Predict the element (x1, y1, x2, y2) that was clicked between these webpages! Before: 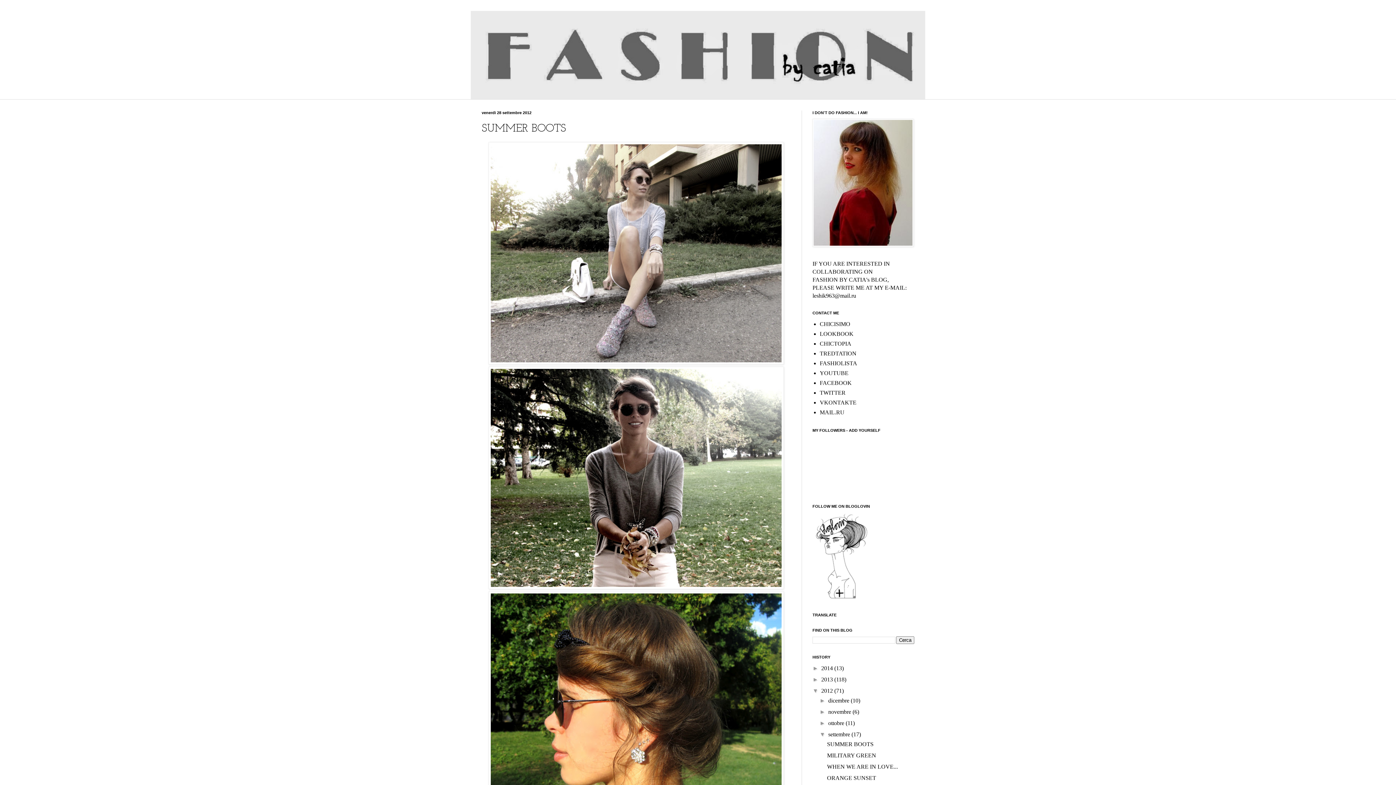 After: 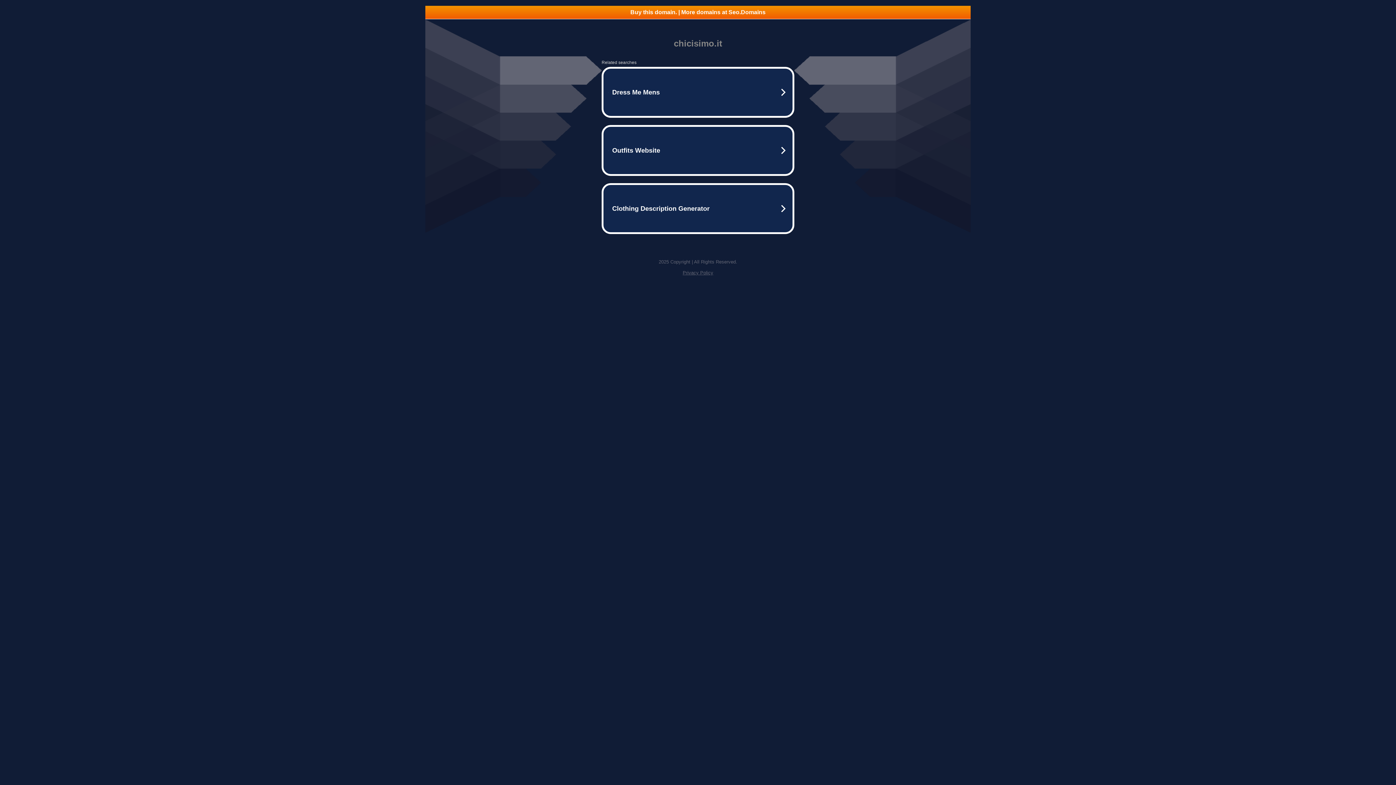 Action: label: CHICISIMO bbox: (820, 321, 850, 327)